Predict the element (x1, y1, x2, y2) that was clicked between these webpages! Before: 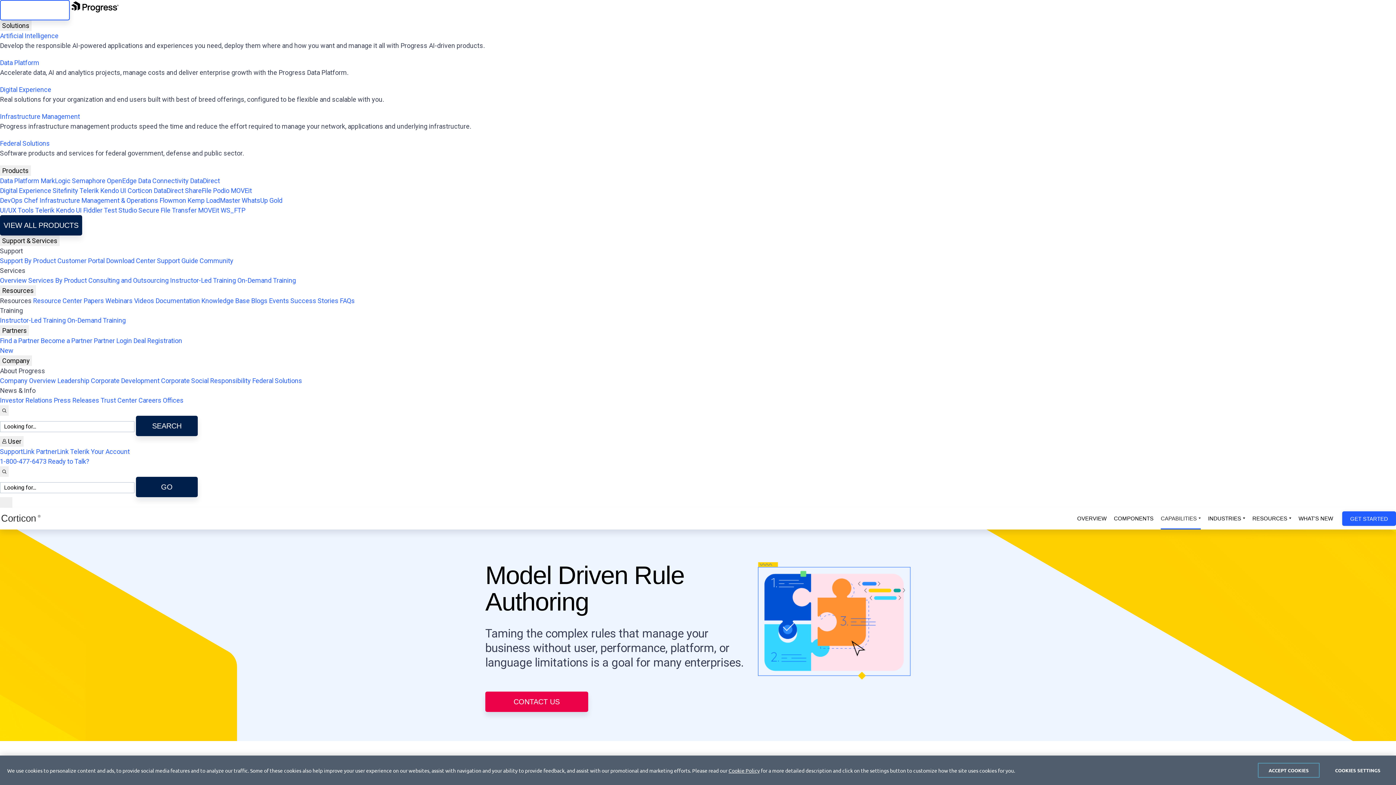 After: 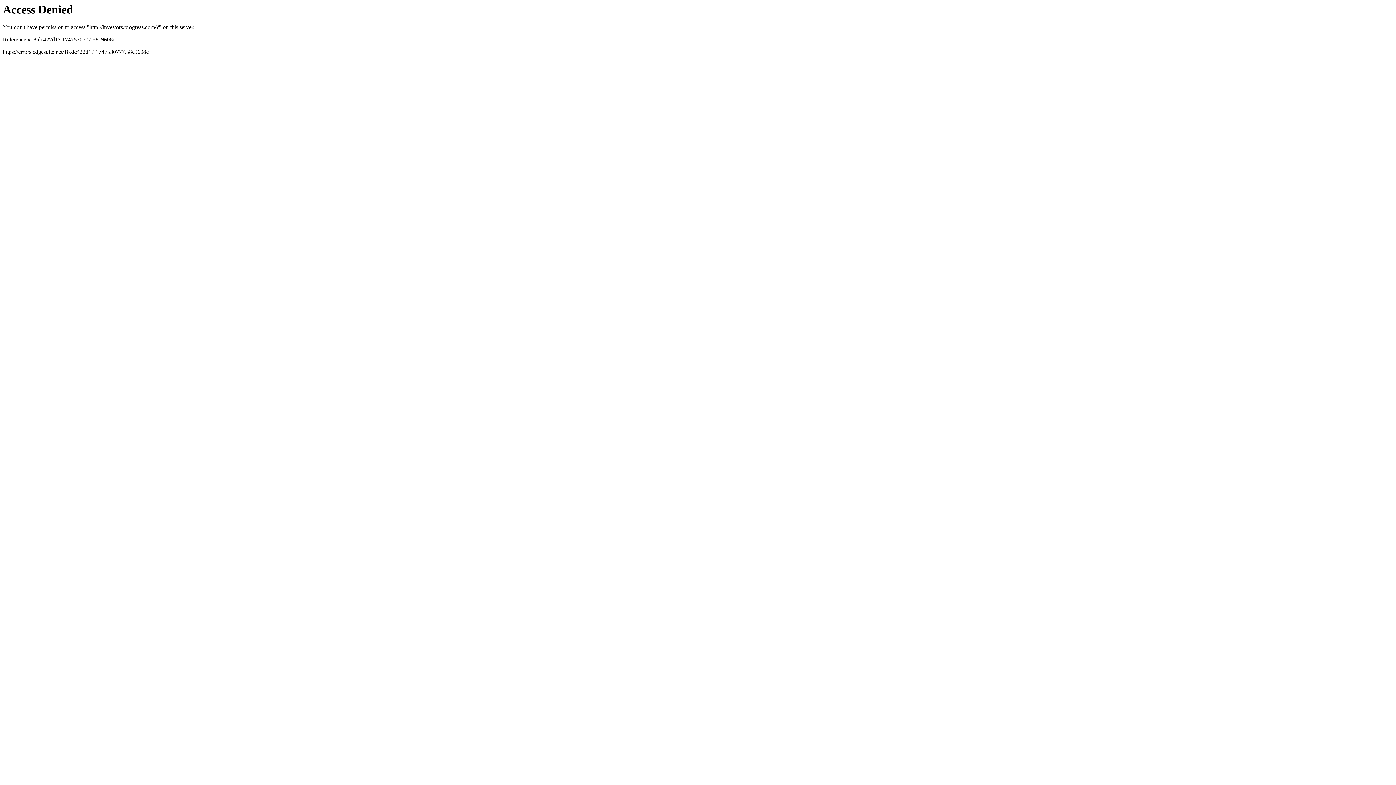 Action: label: Investor Relations bbox: (0, 396, 52, 404)